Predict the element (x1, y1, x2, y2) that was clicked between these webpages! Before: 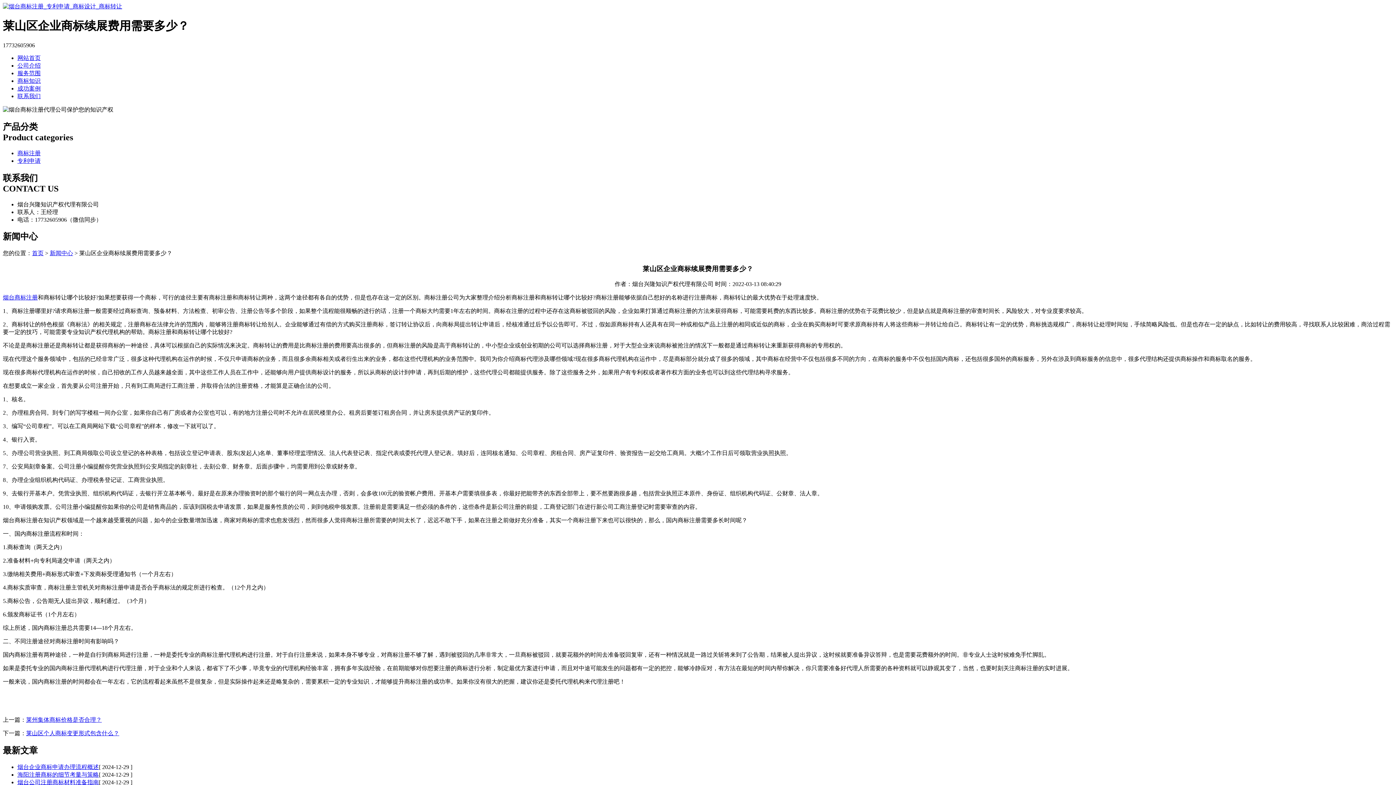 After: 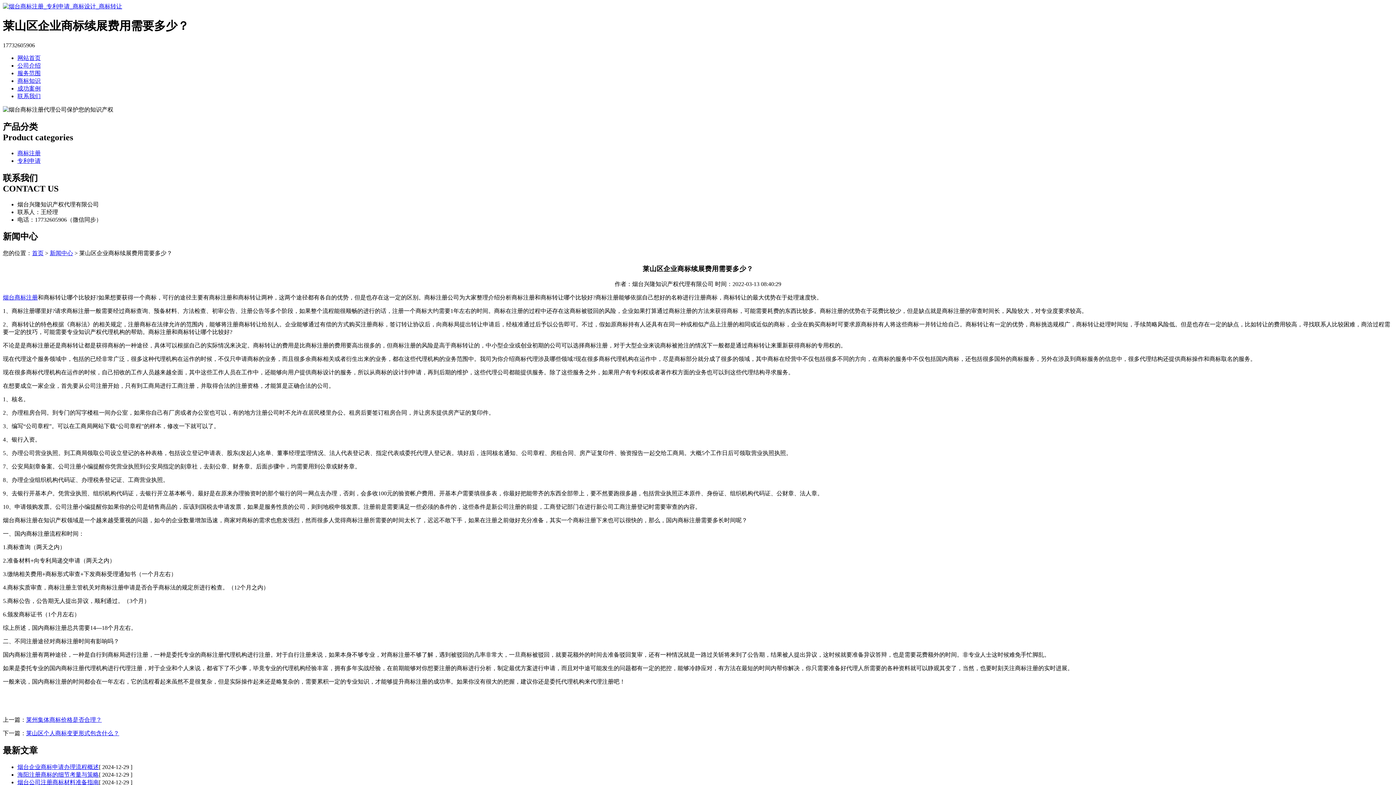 Action: bbox: (17, 771, 98, 778) label: 海阳注册商标的细节考量与策略